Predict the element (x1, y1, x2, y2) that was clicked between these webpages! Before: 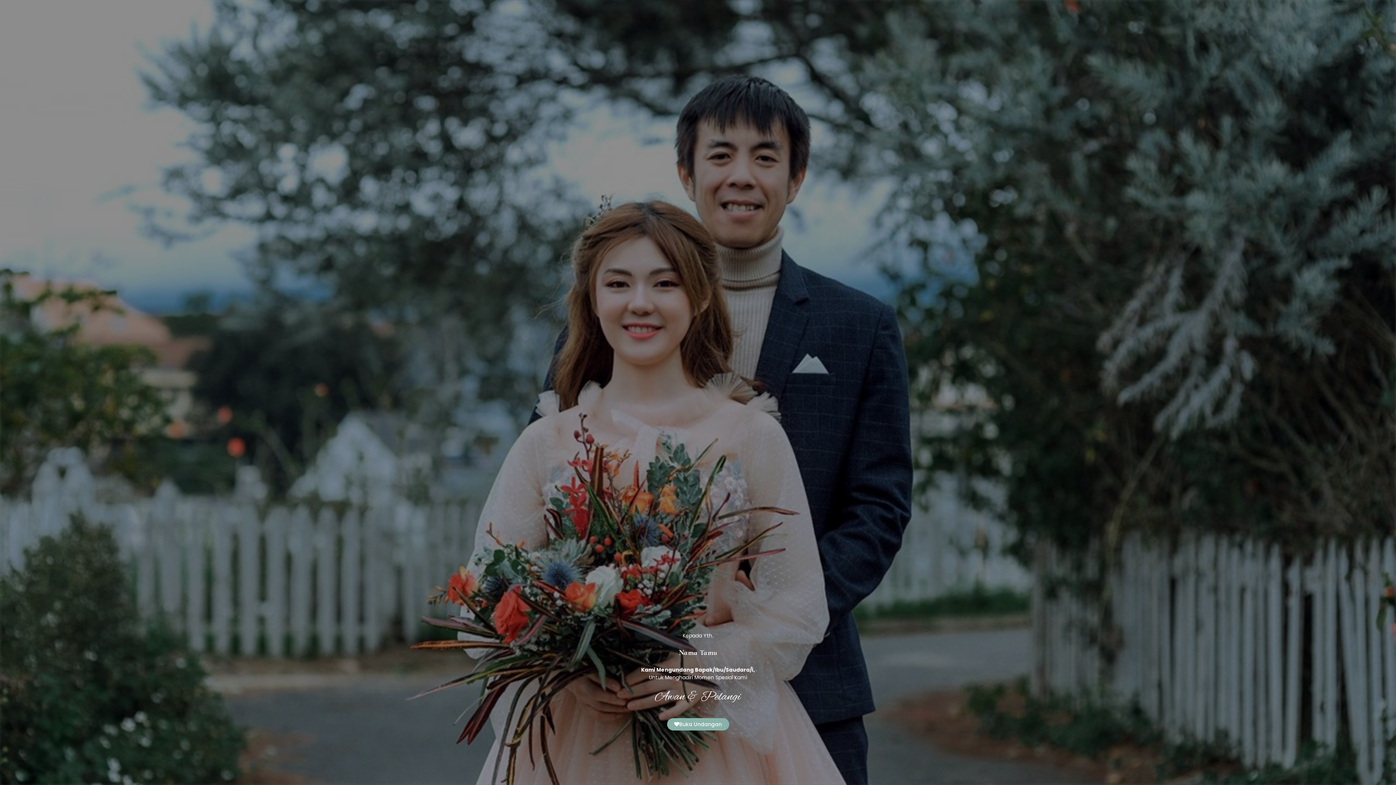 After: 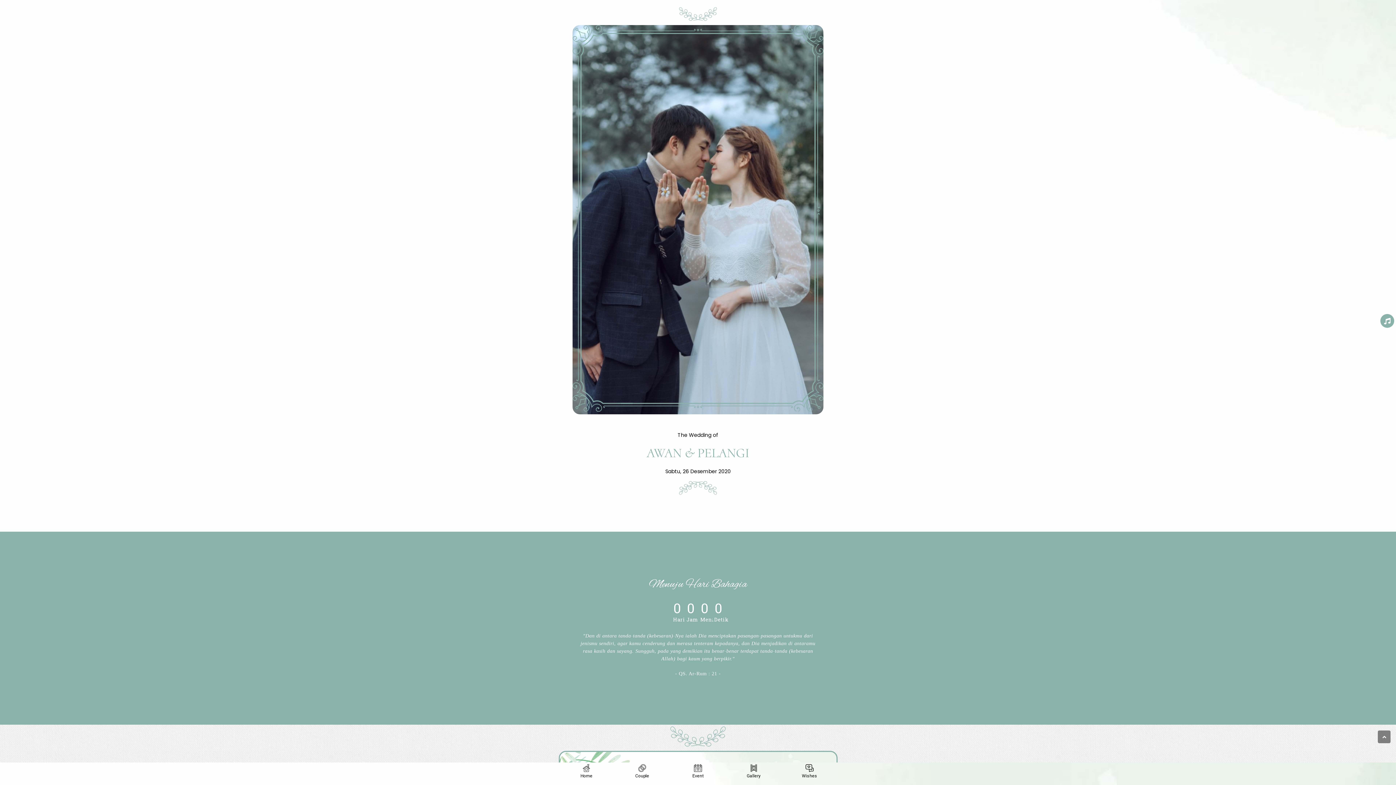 Action: bbox: (667, 718, 729, 730) label: Buka Undangan